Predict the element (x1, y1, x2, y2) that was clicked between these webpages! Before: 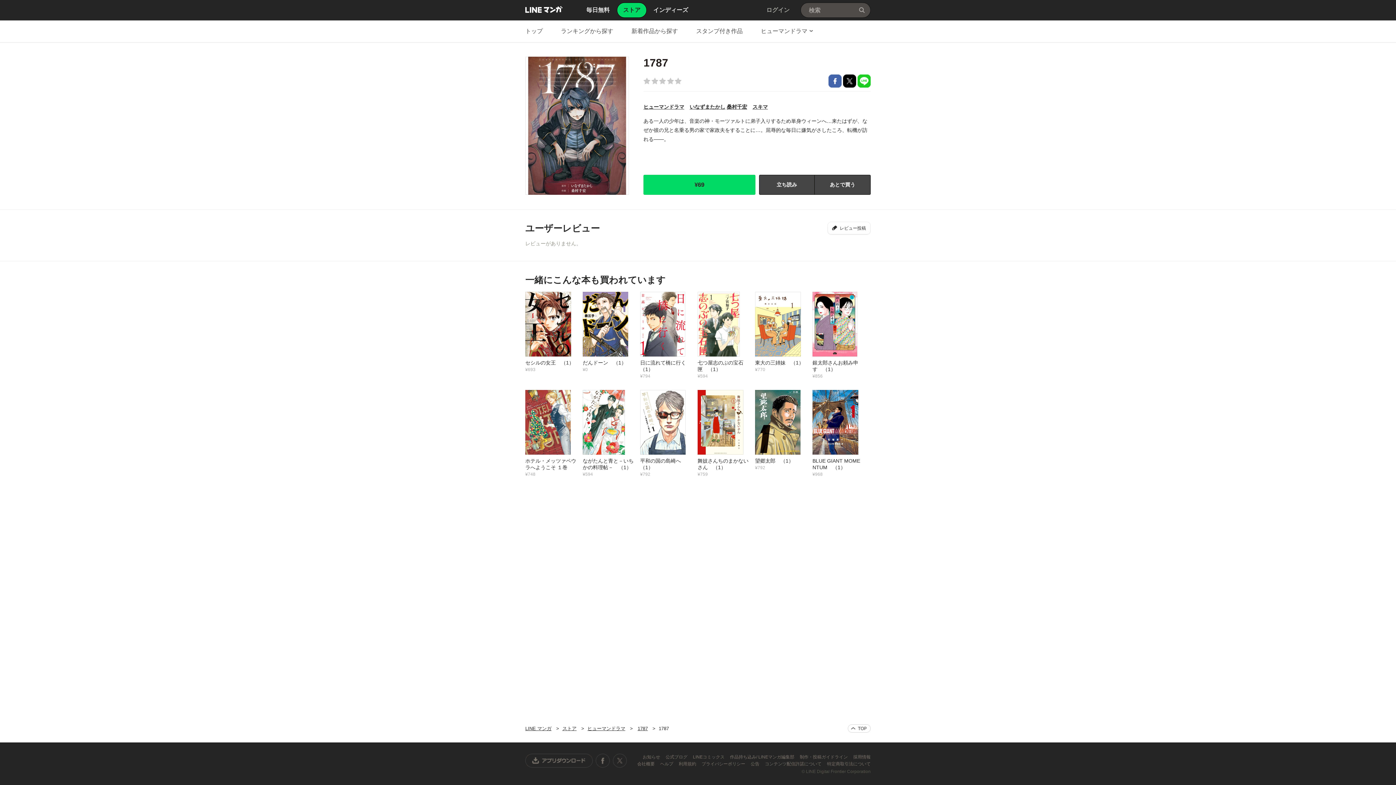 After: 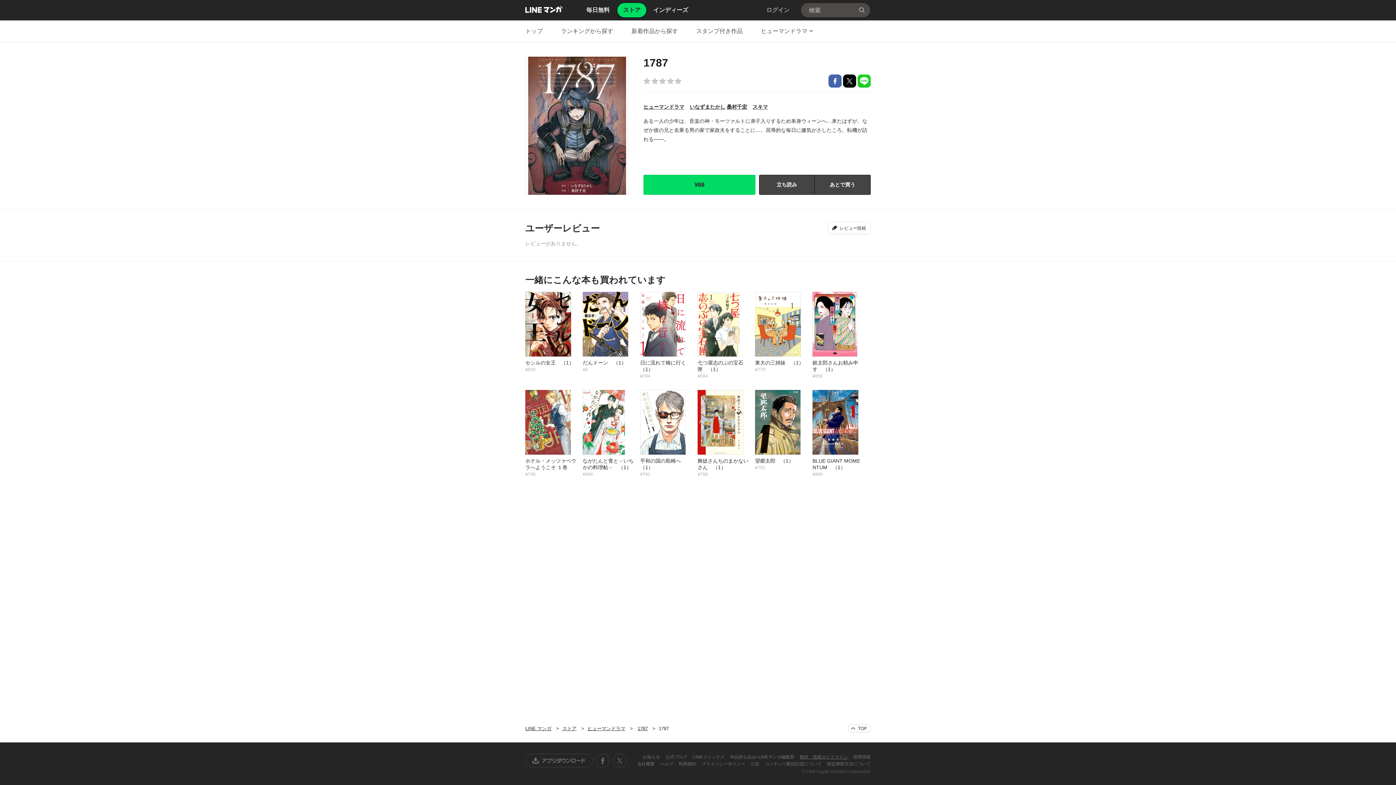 Action: bbox: (800, 754, 849, 760) label: 制作・投稿ガイドライン 